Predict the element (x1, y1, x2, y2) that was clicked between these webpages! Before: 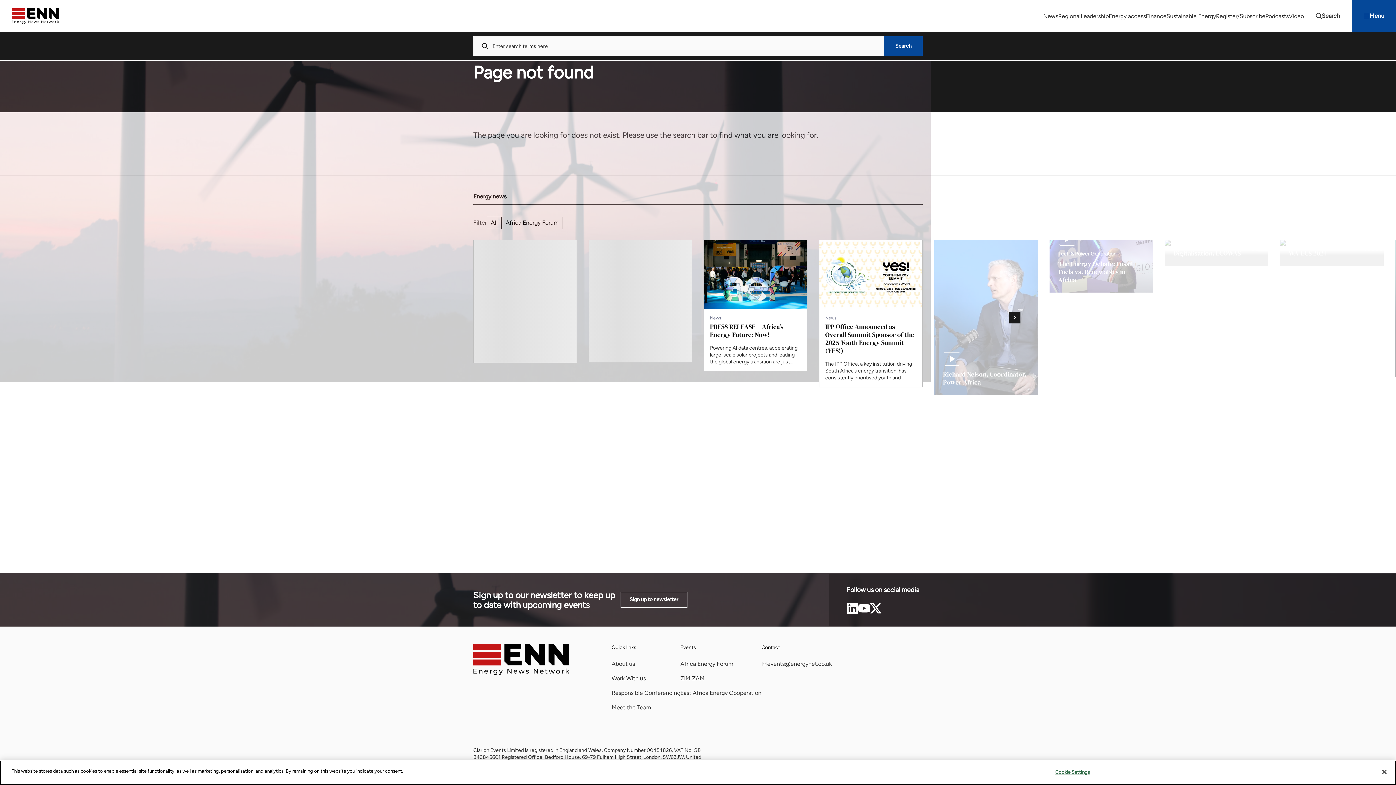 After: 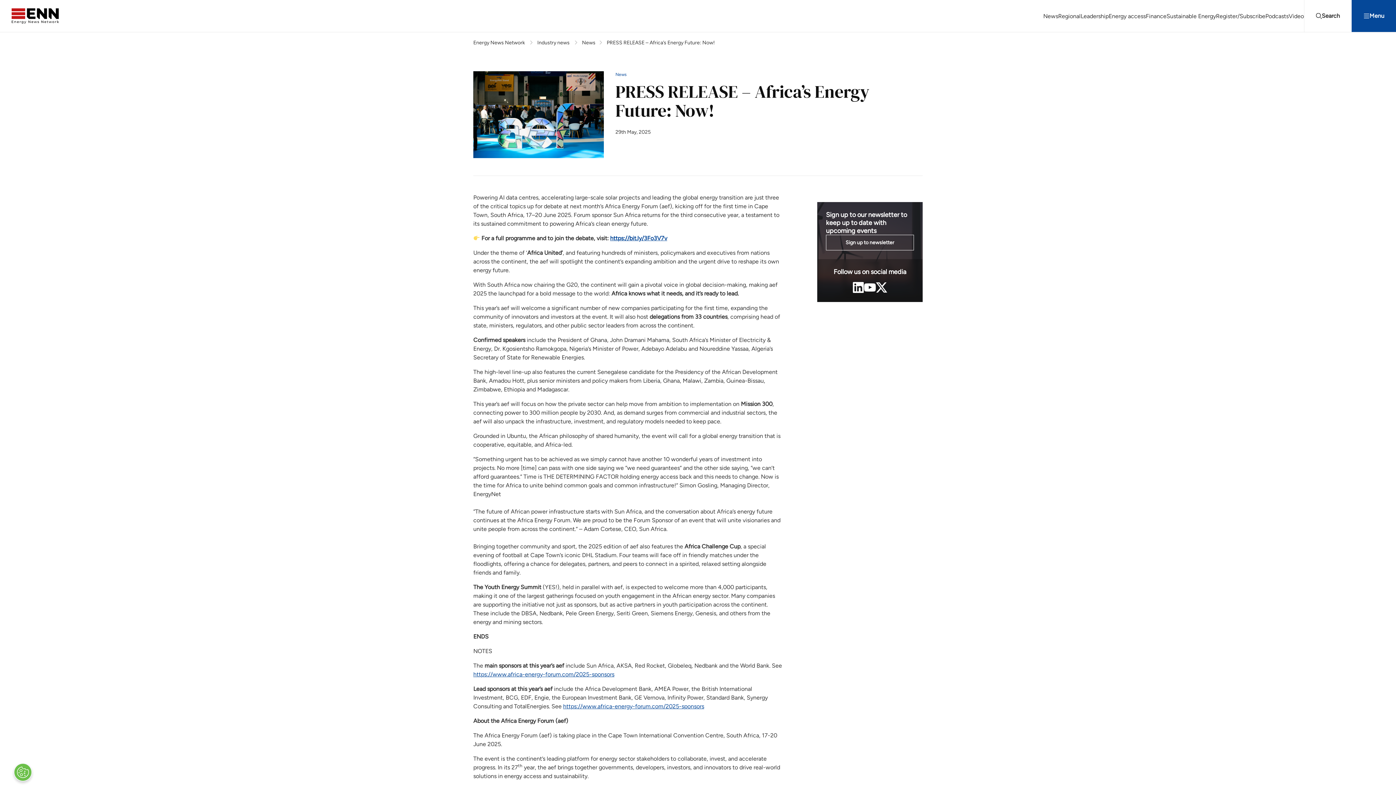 Action: bbox: (704, 240, 807, 371) label: News
PRESS RELEASE – Africa’s Energy Future: Now!
Powering AI data centres, accelerating large-scale solar projects and leading the global energy transition are just three of the critical topics up for debate at next month’s Africa Energy Forum (aef), kicking off for the first time in Cape Town, South Africa, 17–20 June 2025. Forum sponsor Sun Africa returns for the third consecutive year, […]